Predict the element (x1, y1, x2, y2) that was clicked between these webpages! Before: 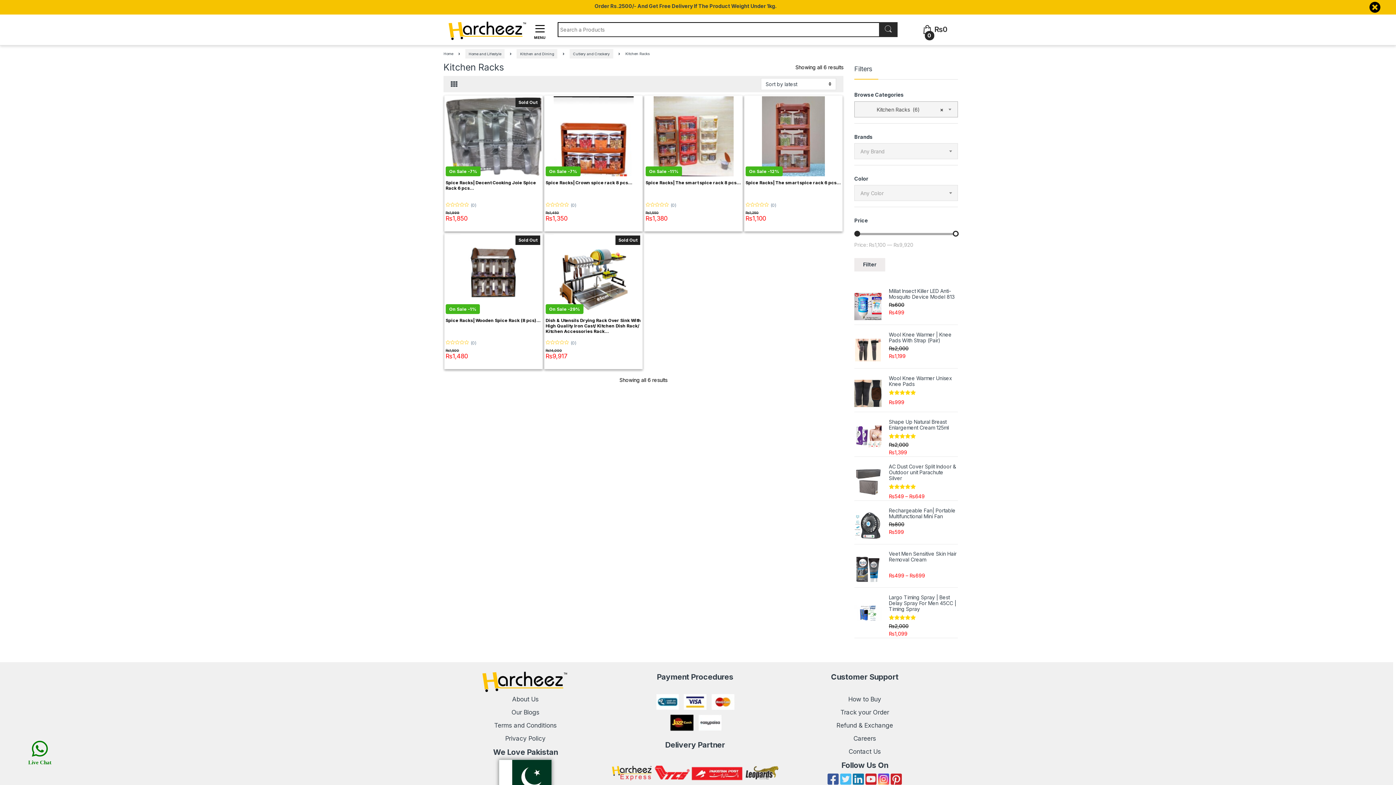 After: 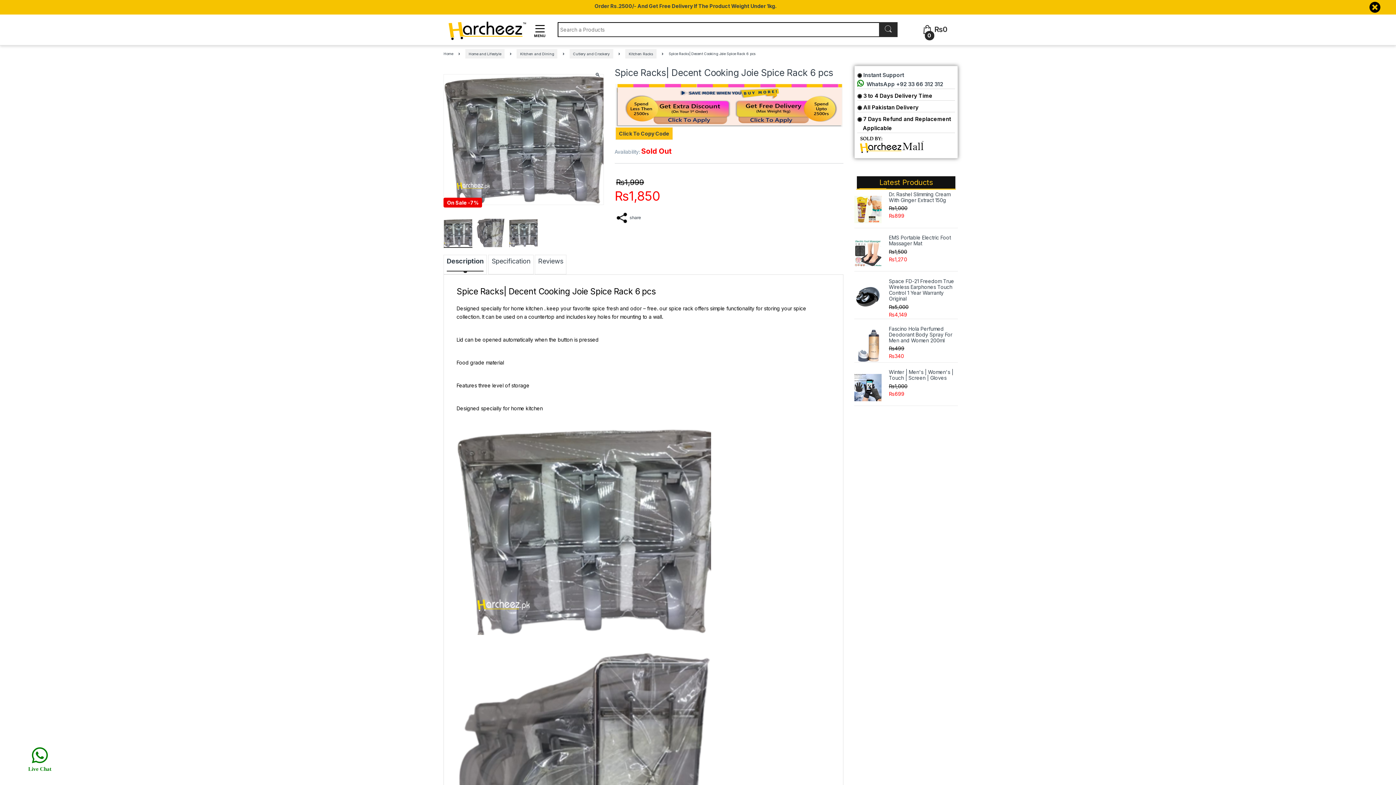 Action: bbox: (445, 96, 541, 176) label: -7%